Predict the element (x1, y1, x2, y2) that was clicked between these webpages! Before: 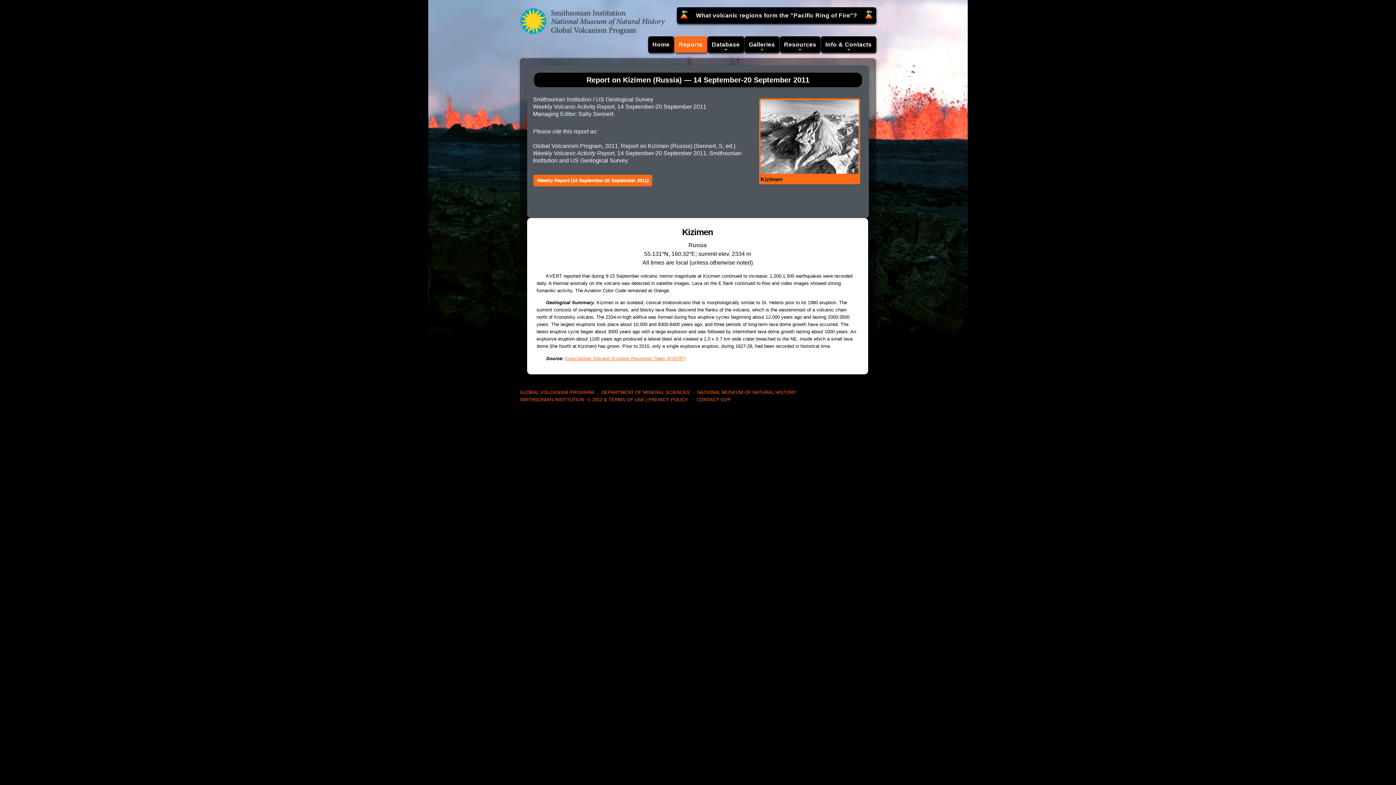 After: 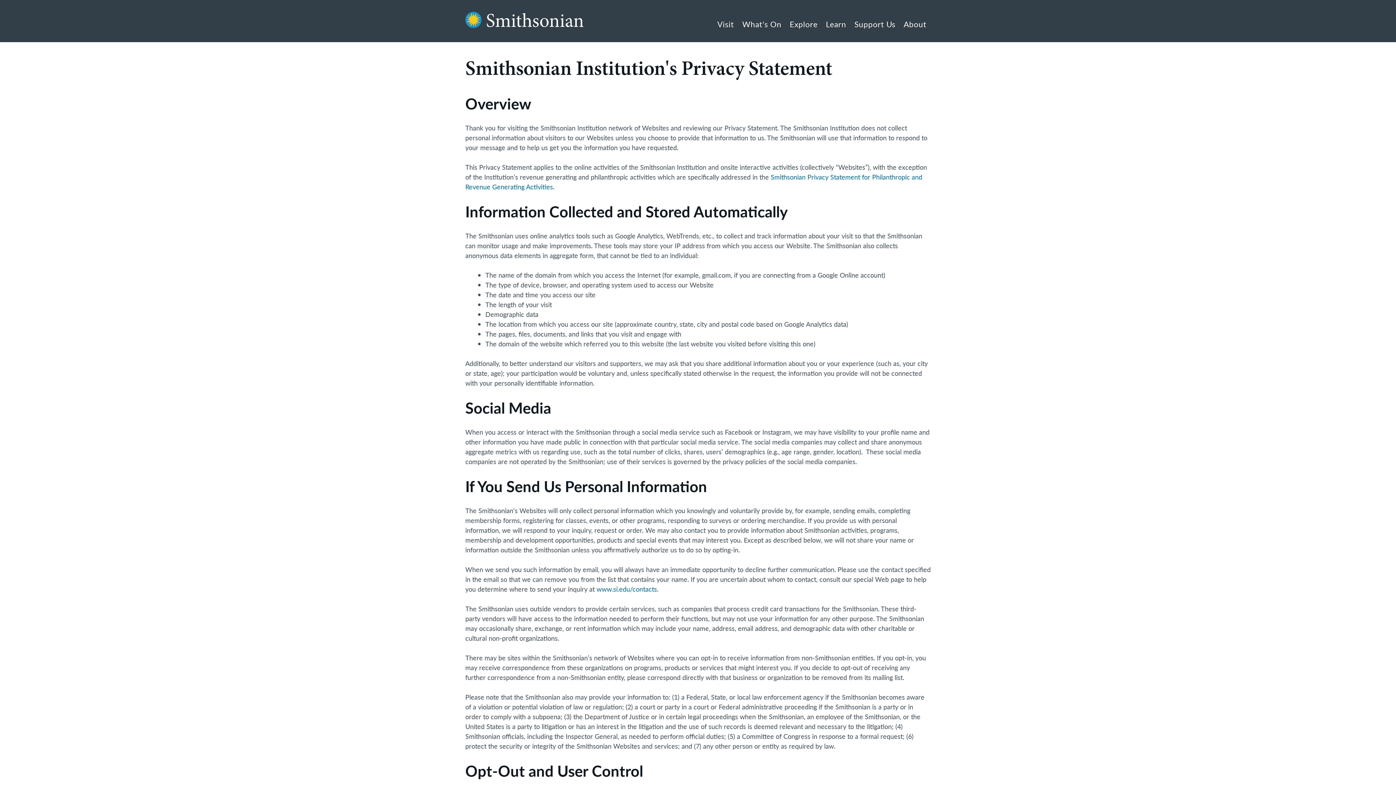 Action: label: PRIVACY POLICY bbox: (648, 397, 688, 402)